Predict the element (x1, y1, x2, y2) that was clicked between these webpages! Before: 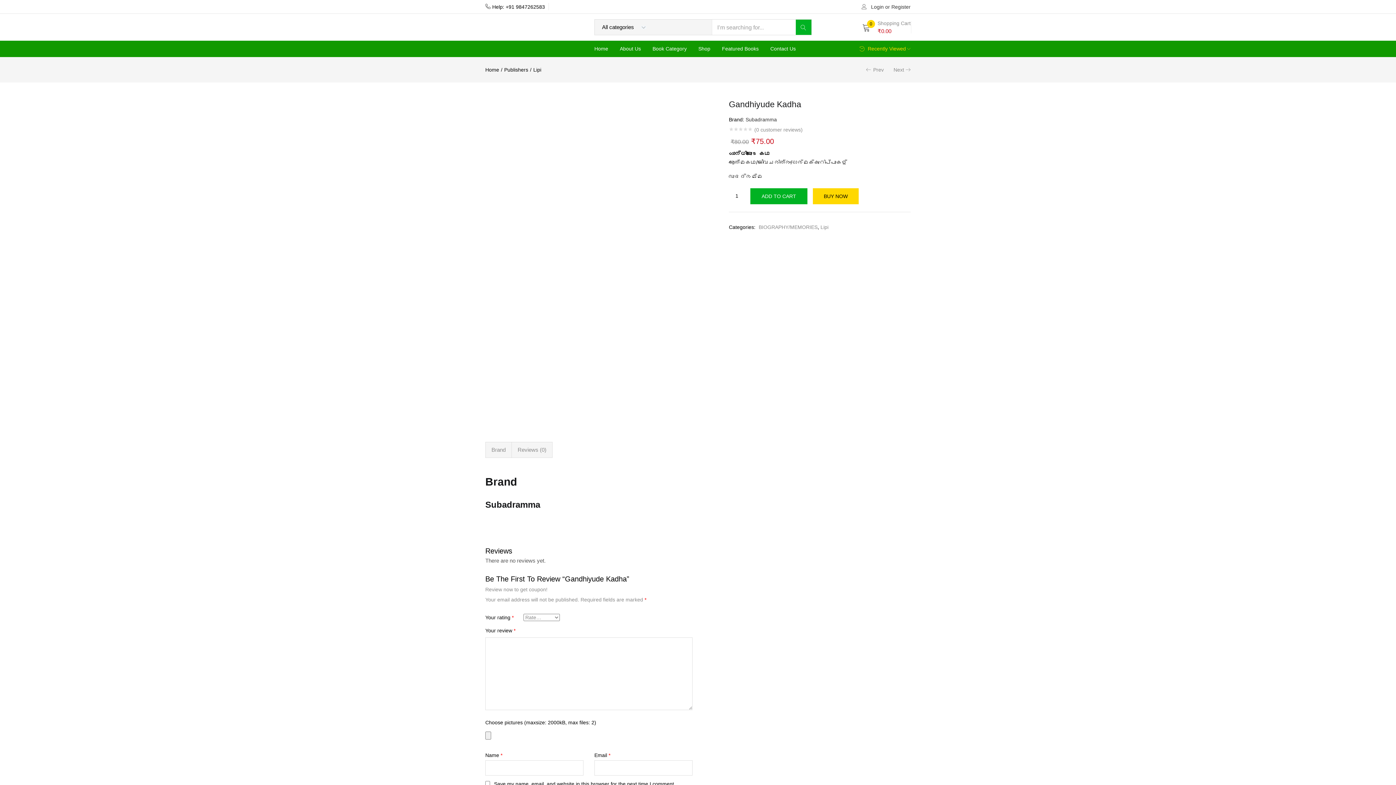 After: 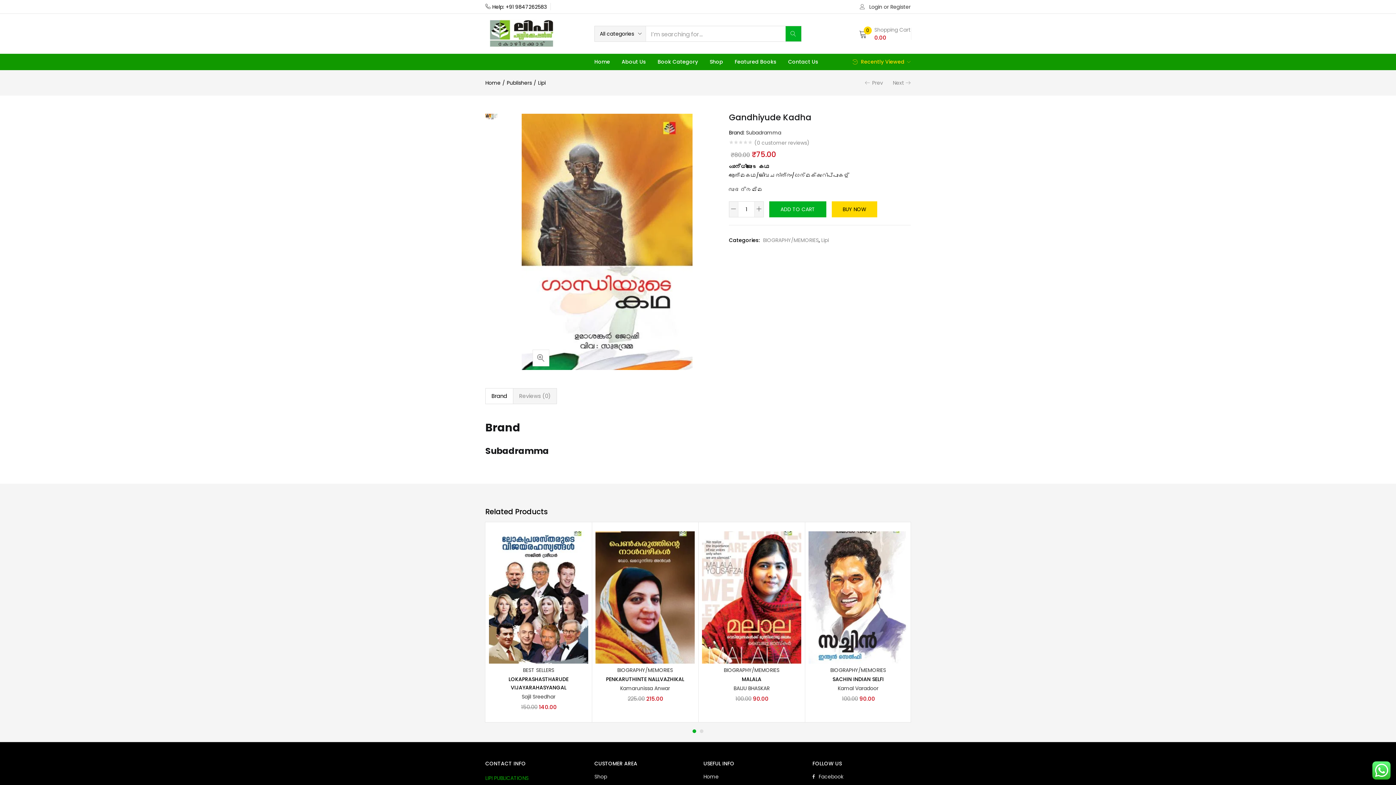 Action: bbox: (813, 188, 858, 204) label: BUY NOW